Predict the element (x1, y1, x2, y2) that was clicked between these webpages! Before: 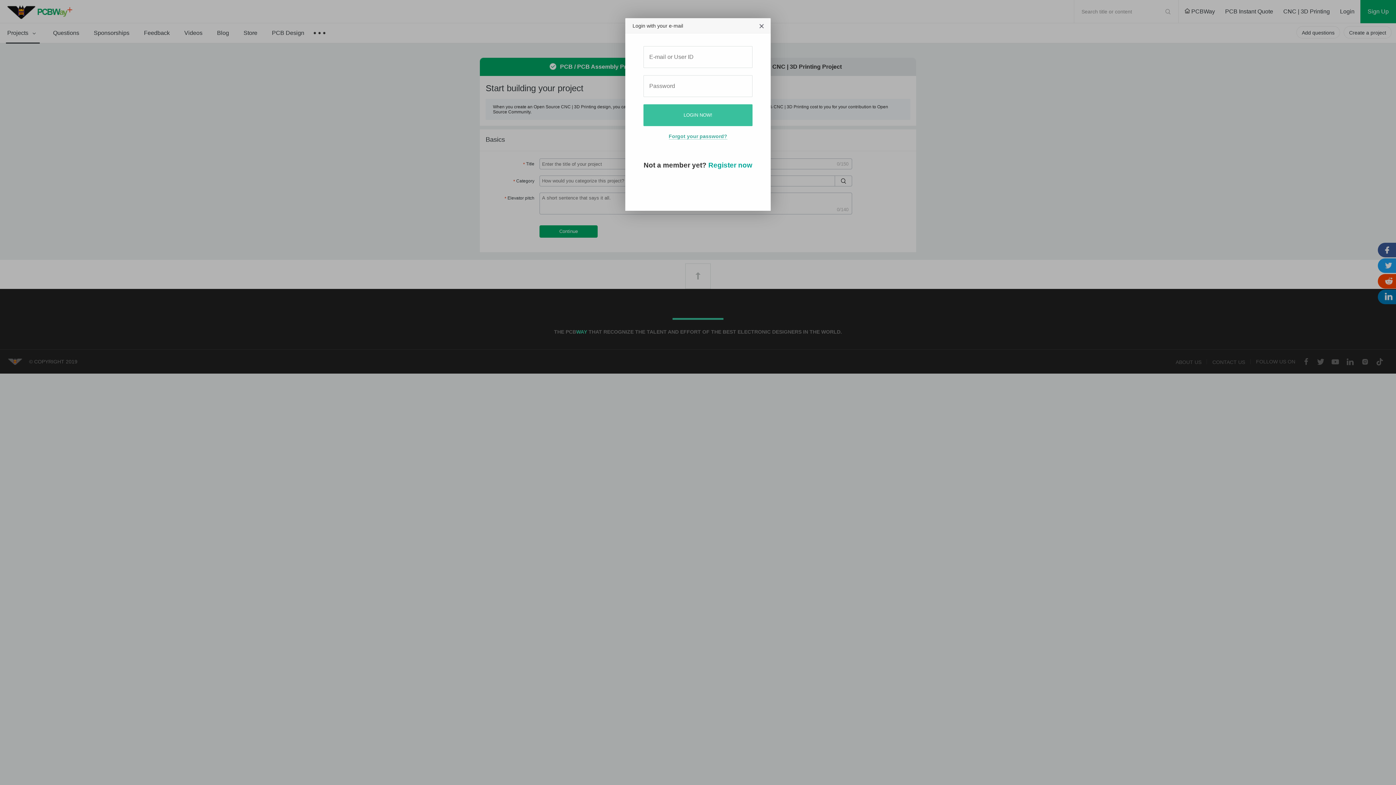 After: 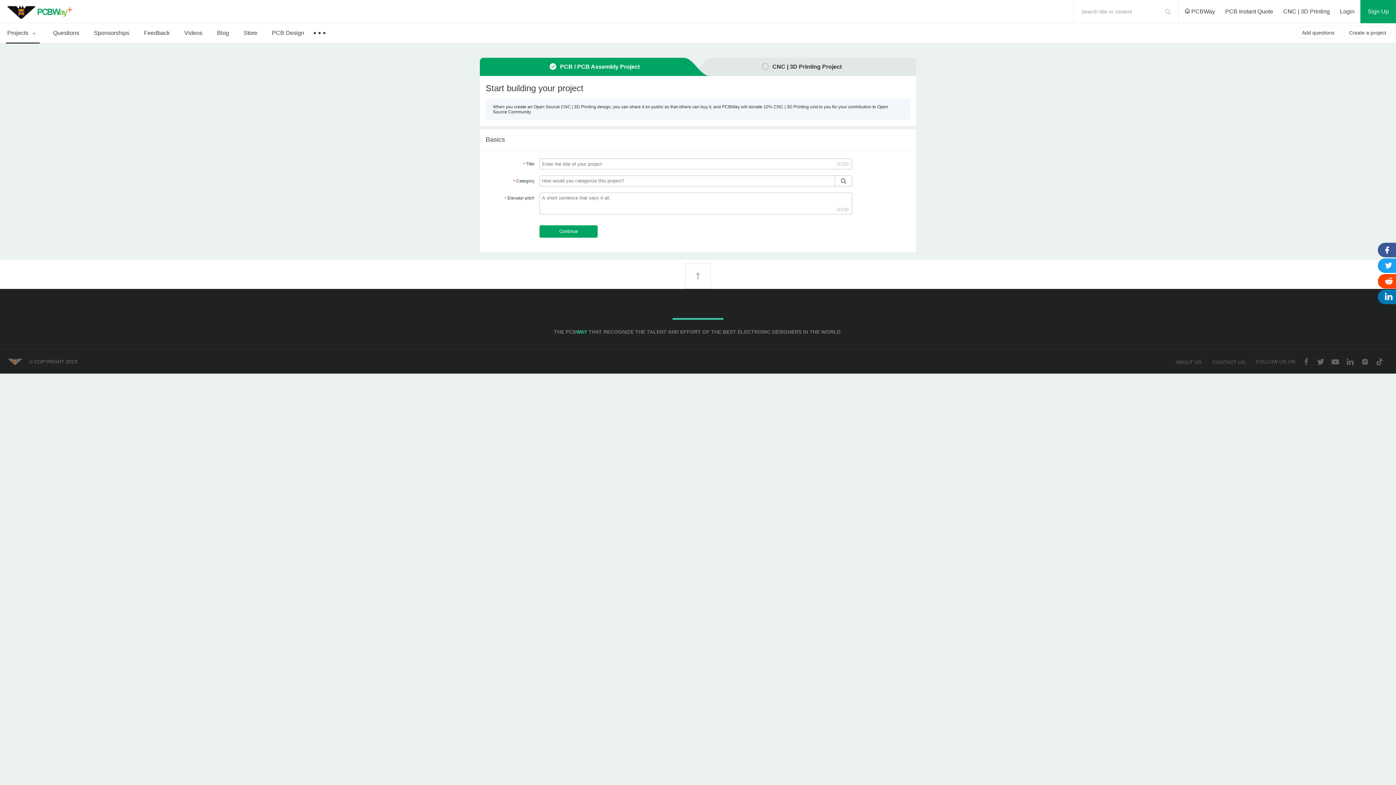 Action: bbox: (759, 23, 765, 29)